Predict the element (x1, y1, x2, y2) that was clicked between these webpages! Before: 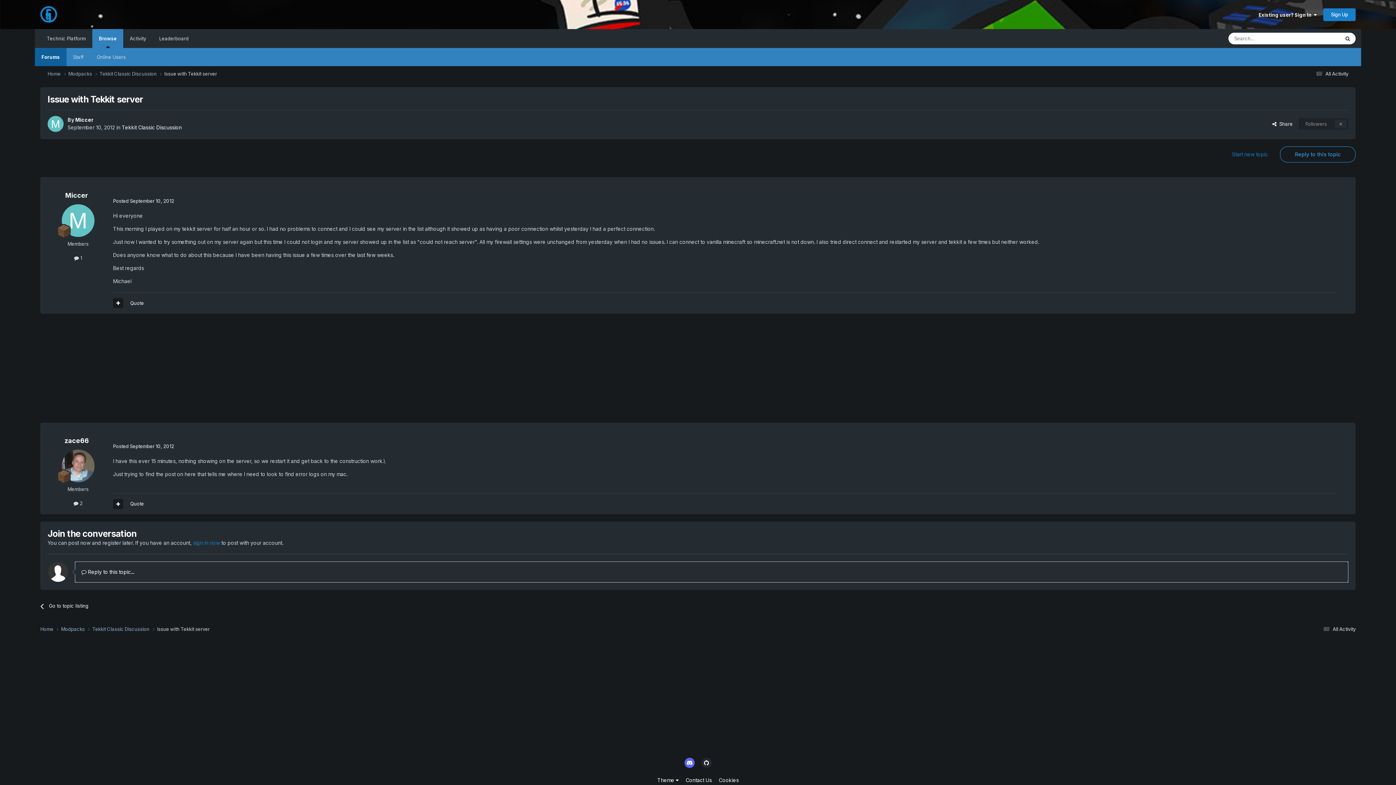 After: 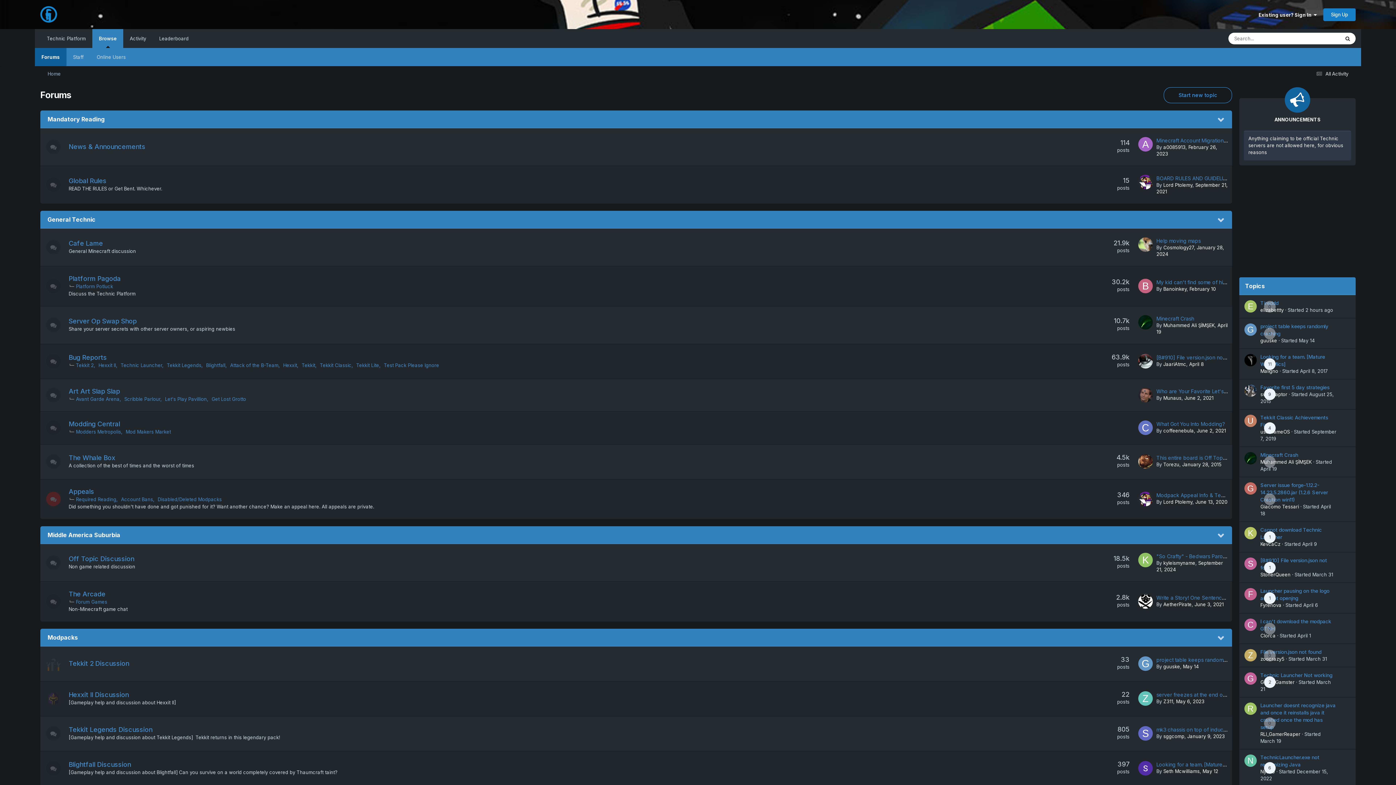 Action: bbox: (40, 0, 56, 29)